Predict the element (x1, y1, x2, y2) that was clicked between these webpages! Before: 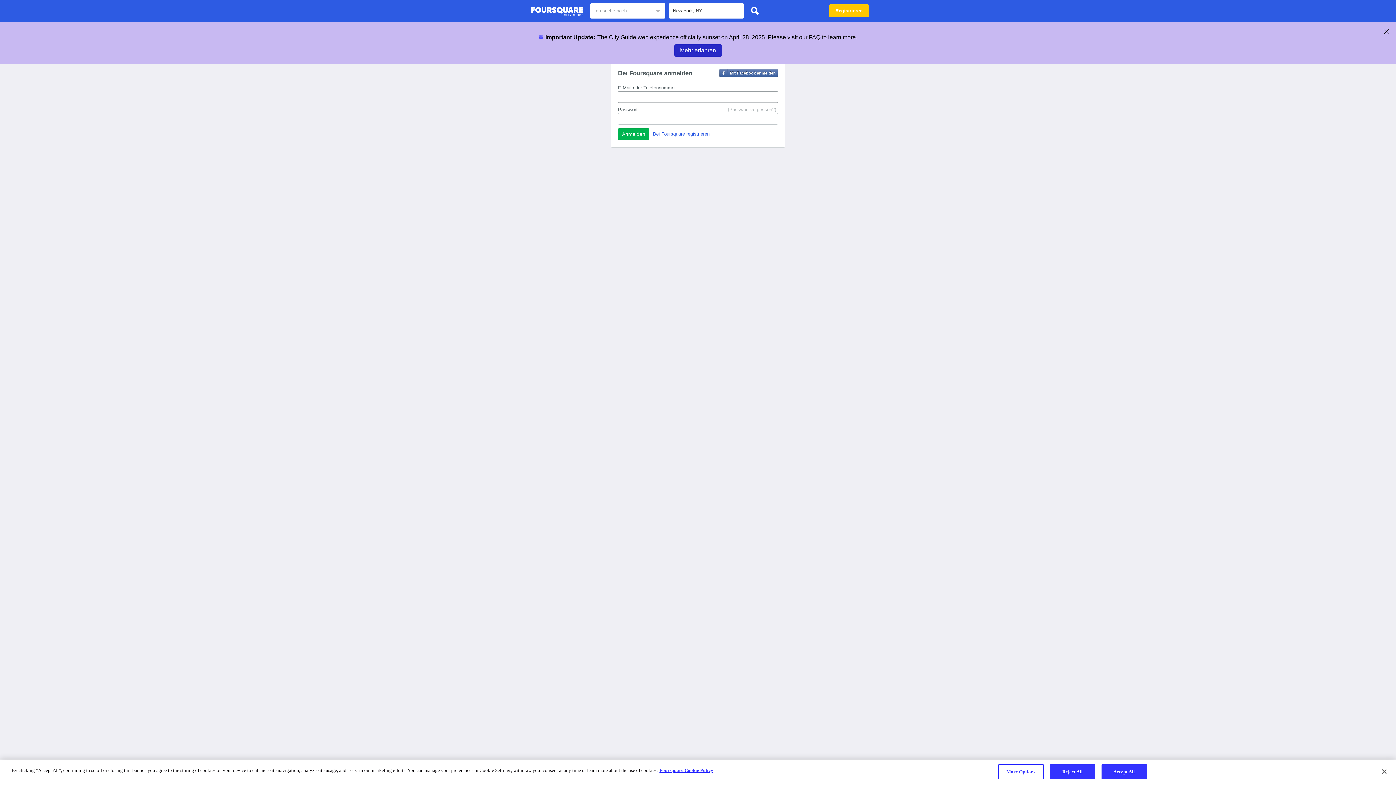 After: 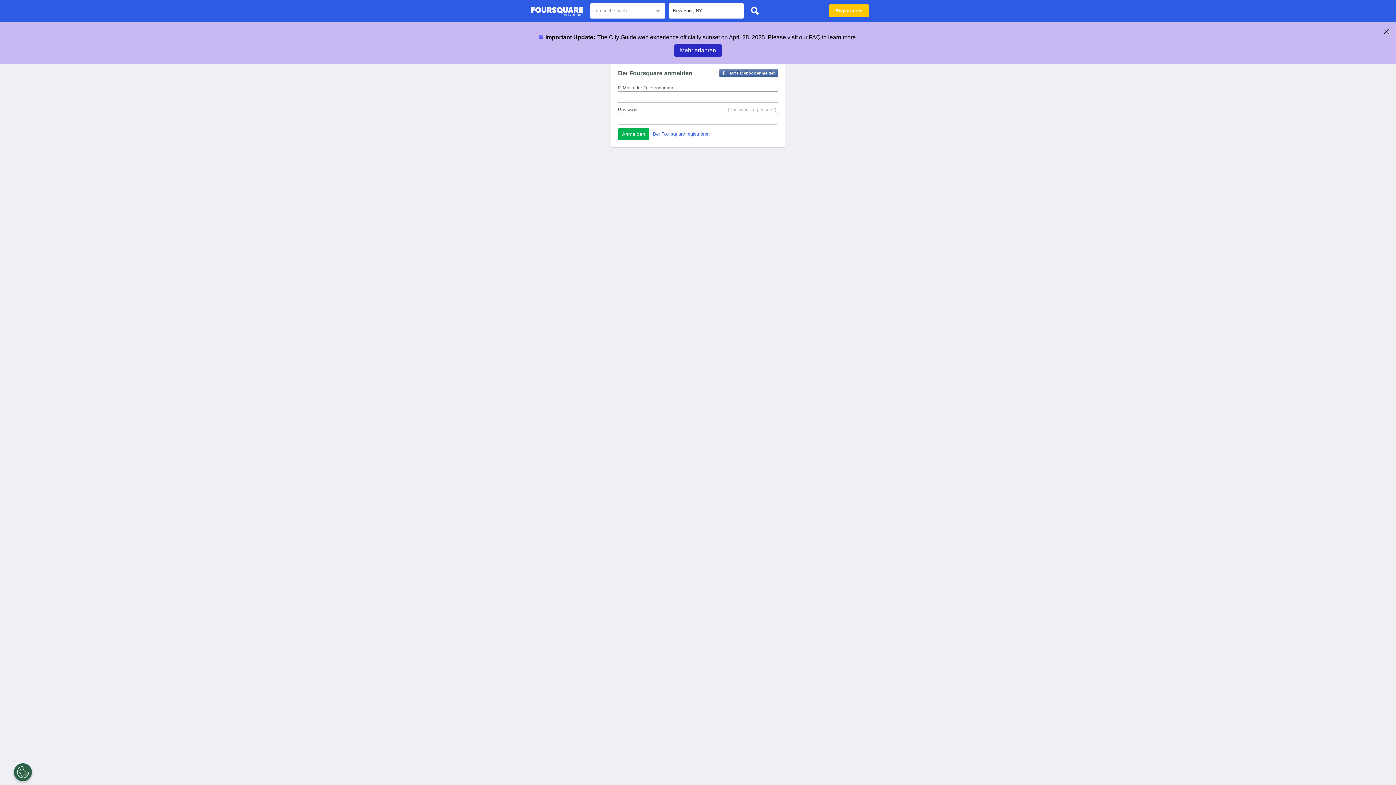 Action: bbox: (747, 3, 762, 18)